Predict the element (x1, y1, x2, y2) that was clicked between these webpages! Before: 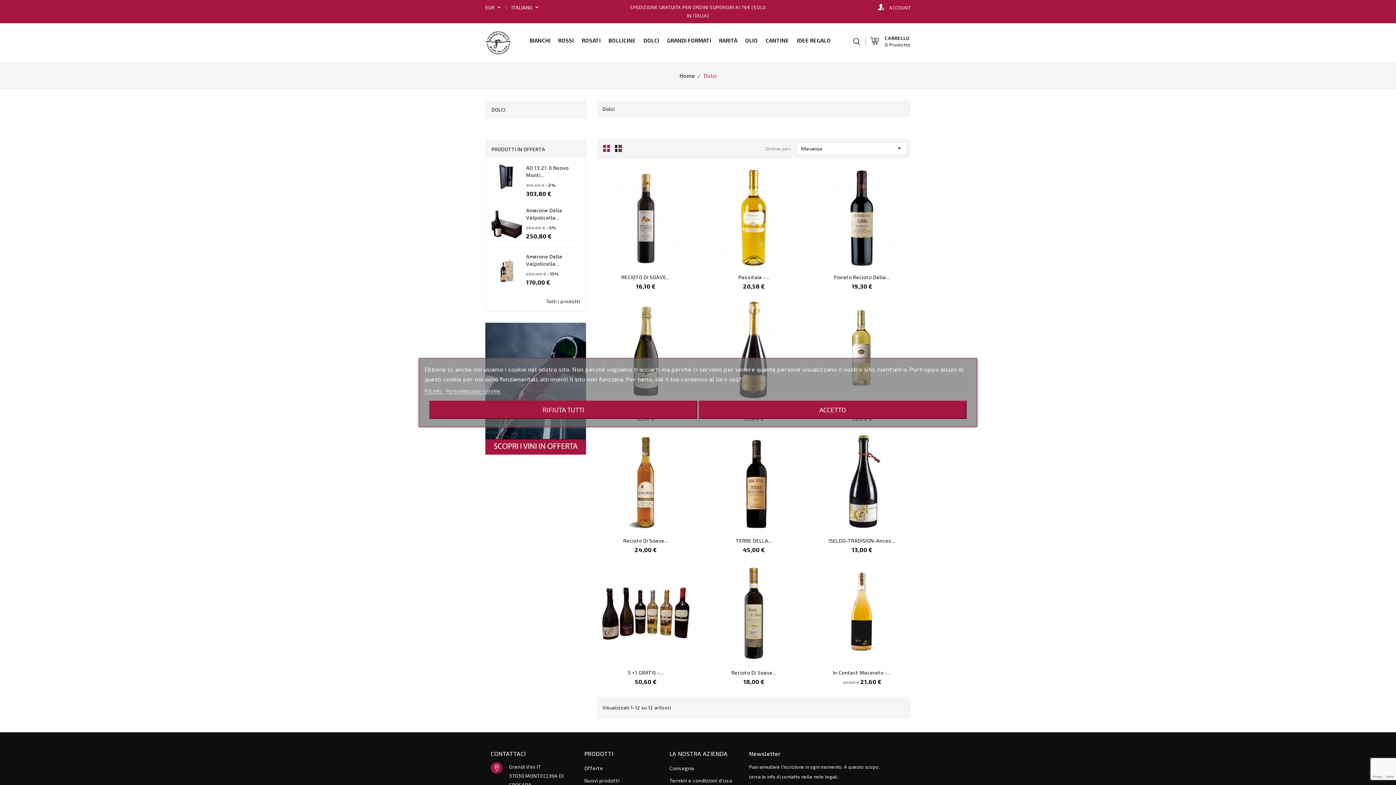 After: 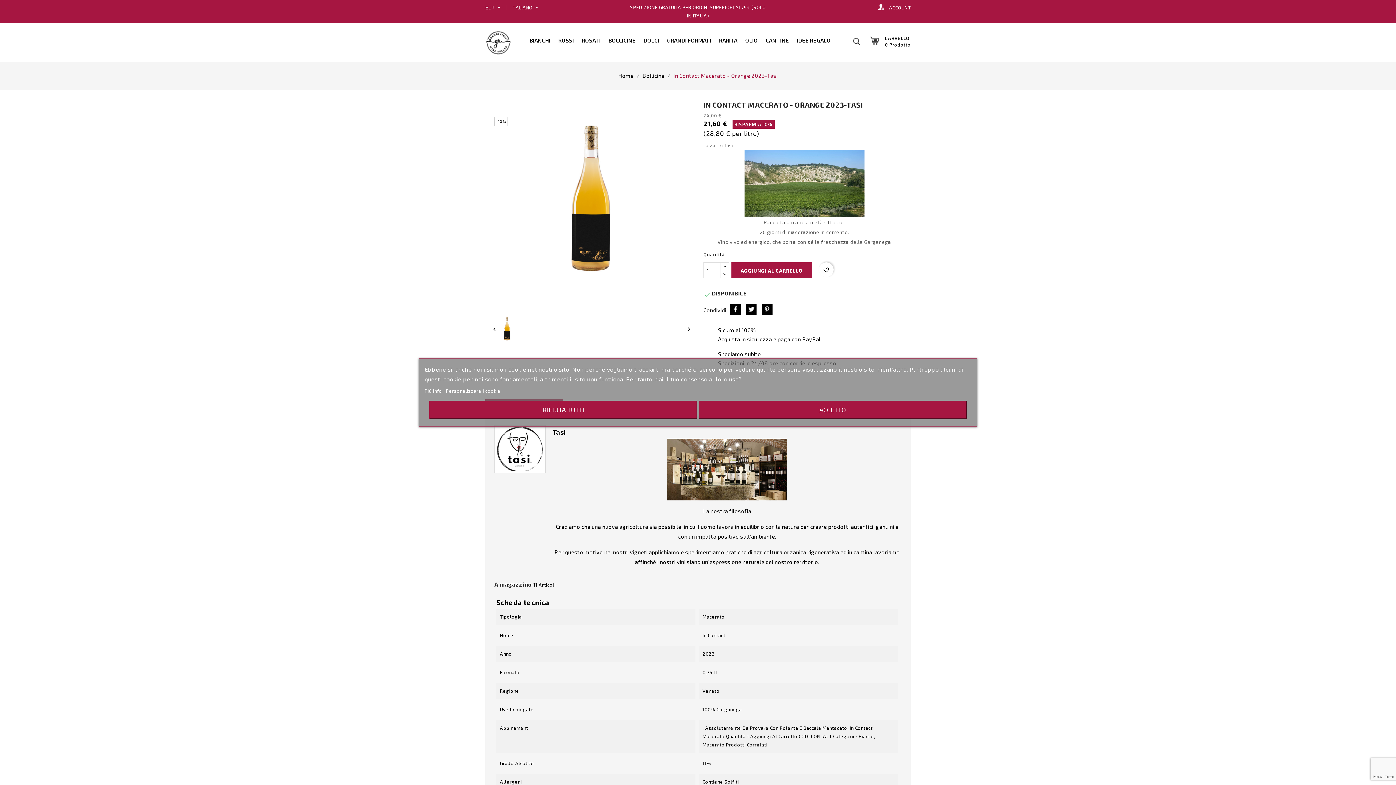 Action: bbox: (813, 565, 910, 662)